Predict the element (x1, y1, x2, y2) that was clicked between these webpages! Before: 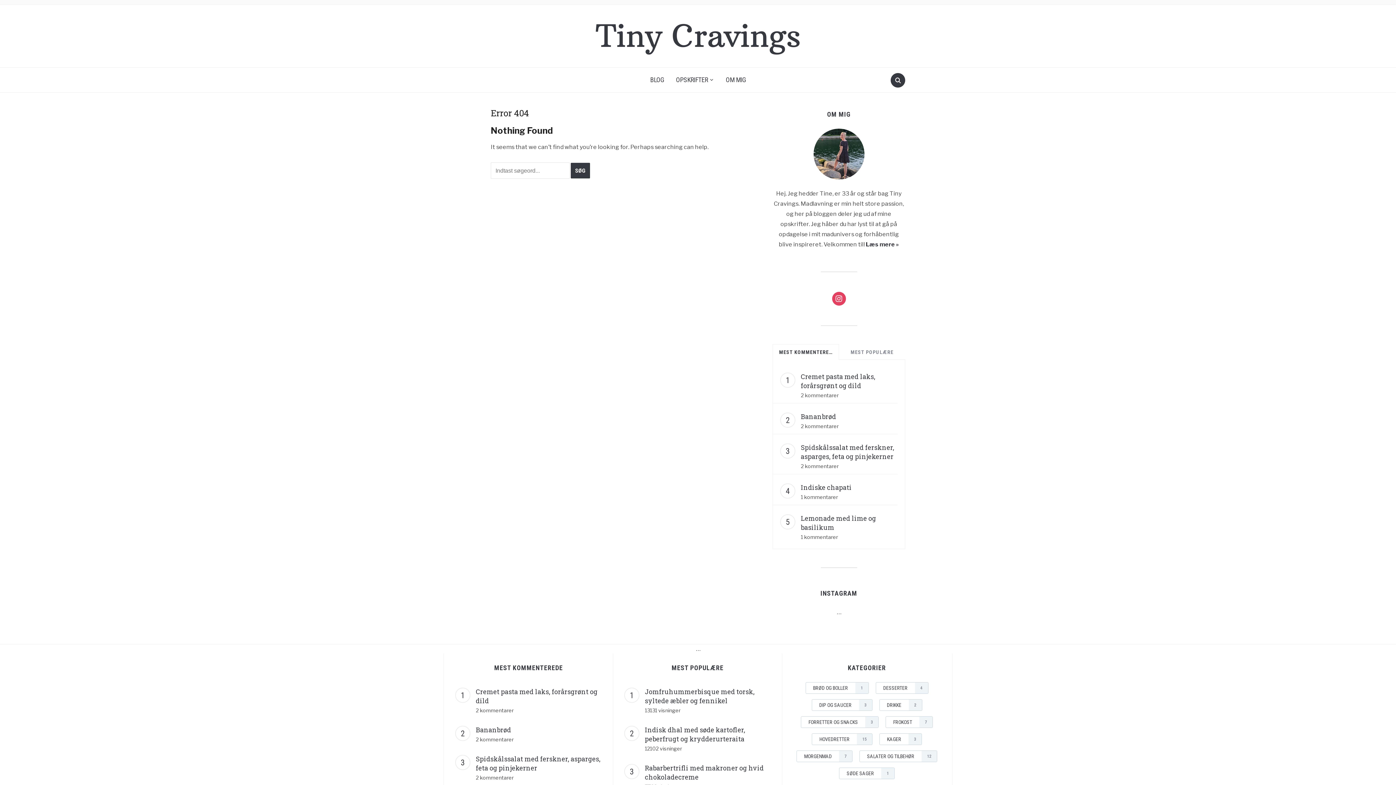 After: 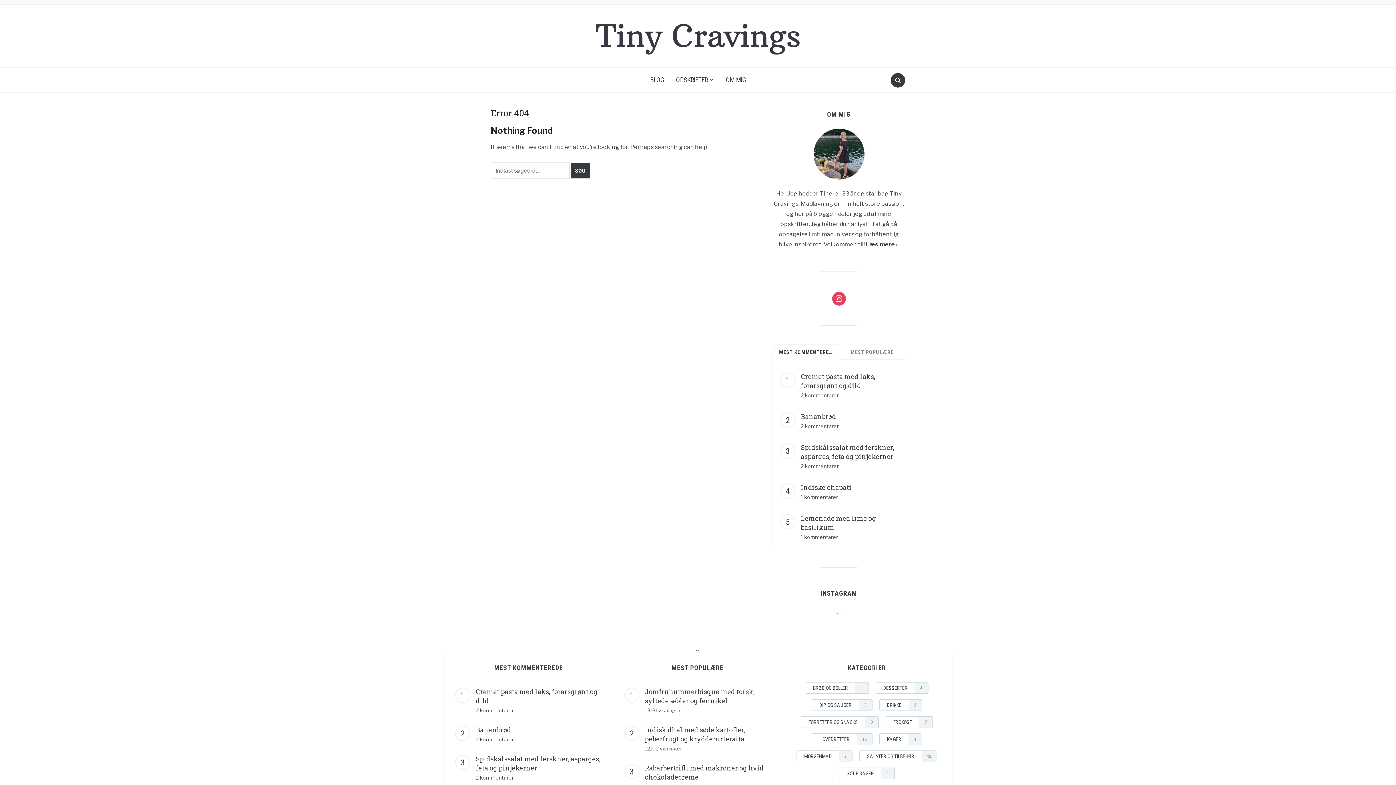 Action: label: MEST KOMMENTEREDE bbox: (776, 347, 835, 357)